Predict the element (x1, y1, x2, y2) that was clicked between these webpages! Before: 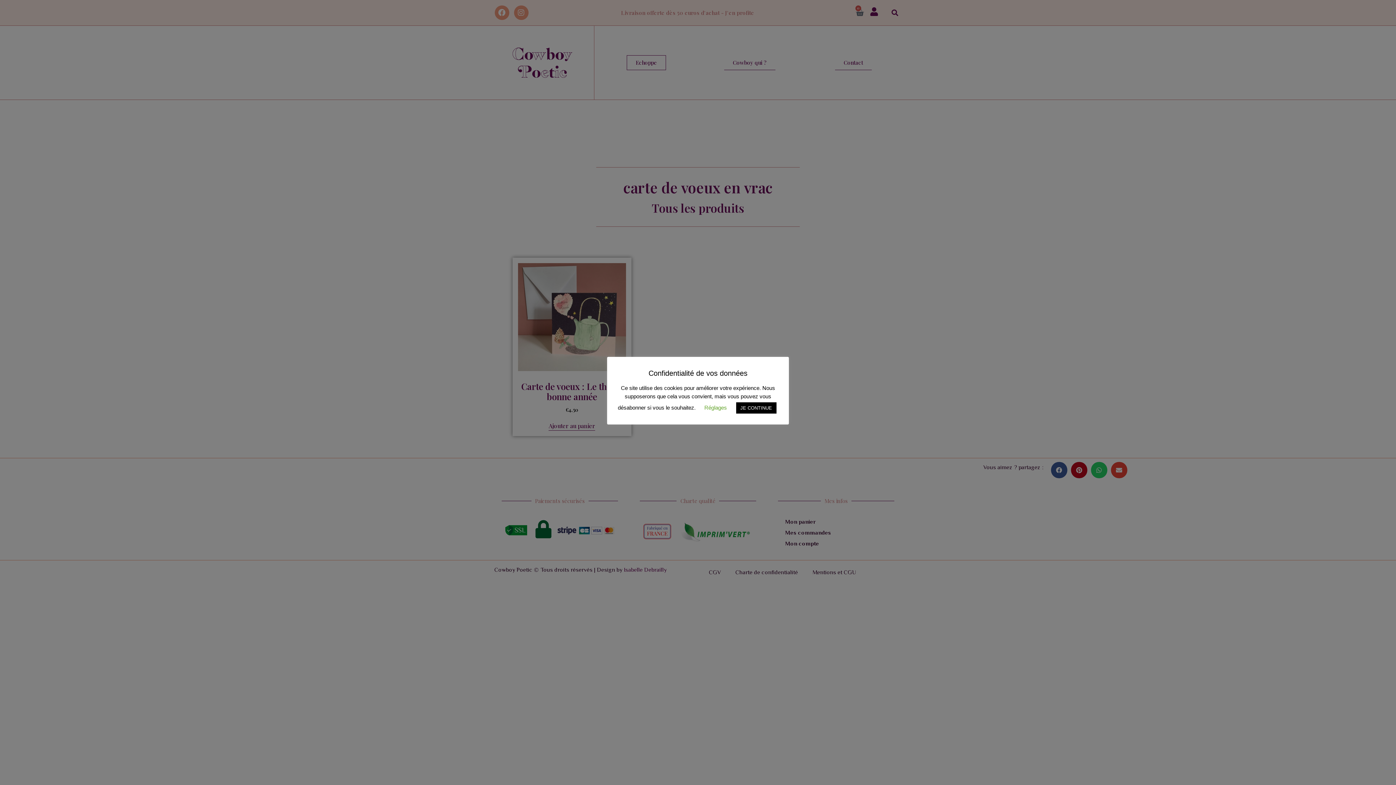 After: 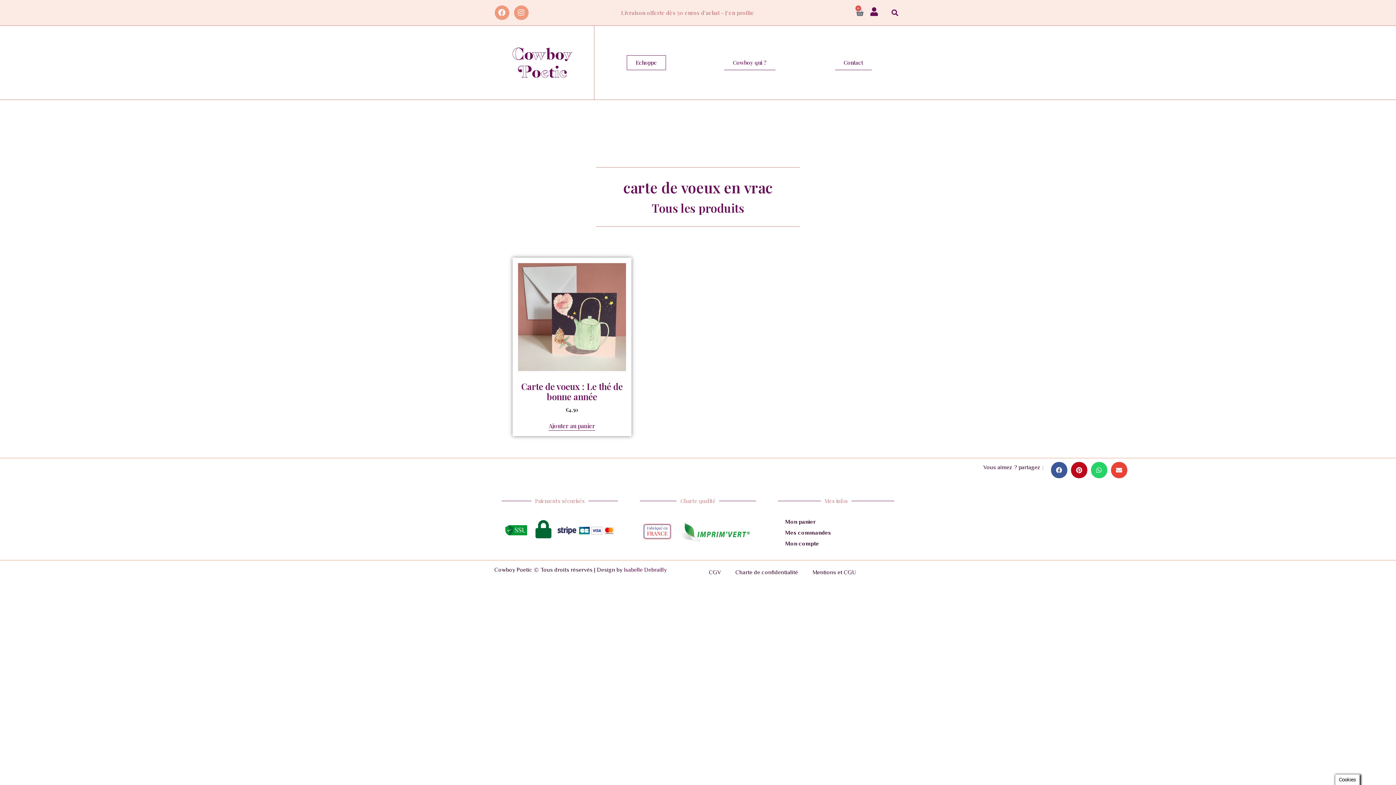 Action: label: JE CONTINUE bbox: (736, 402, 776, 413)